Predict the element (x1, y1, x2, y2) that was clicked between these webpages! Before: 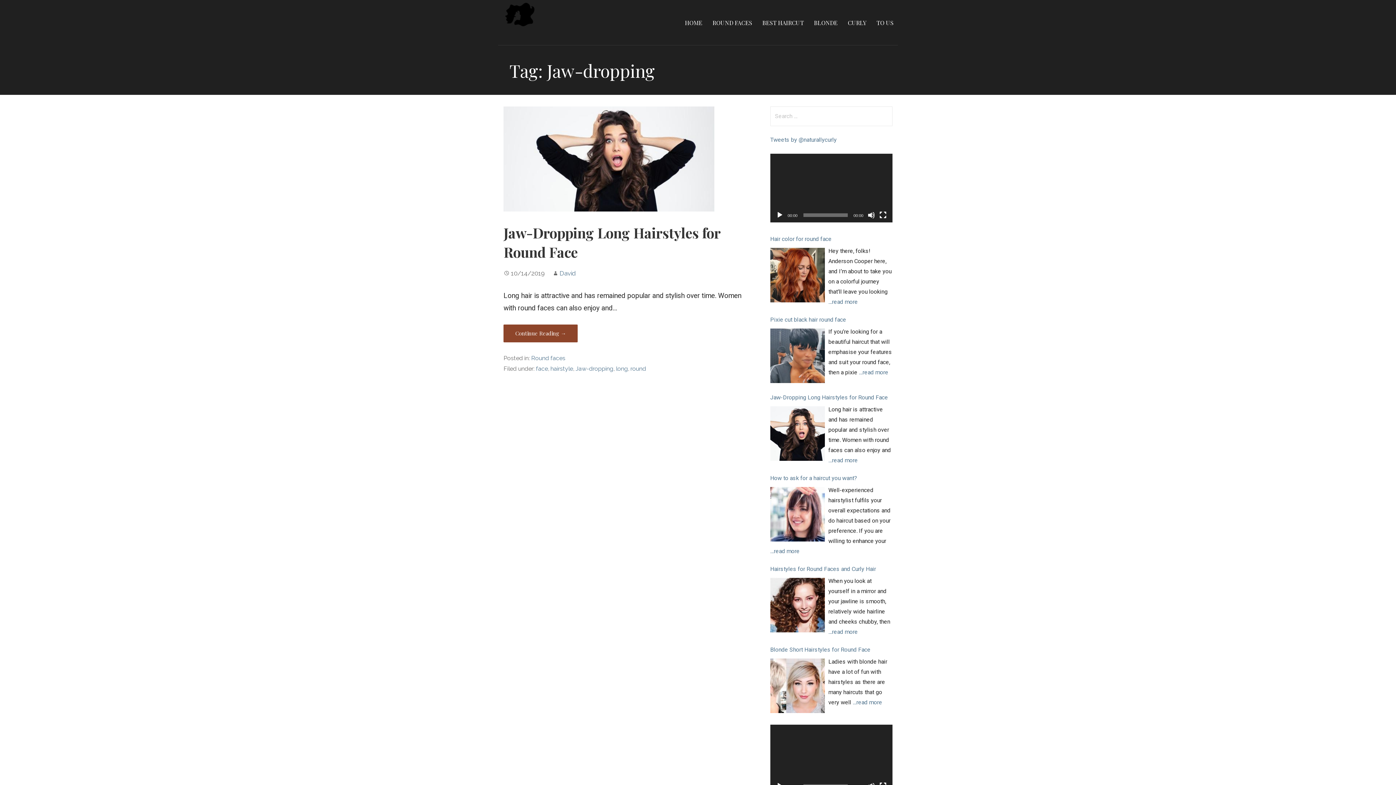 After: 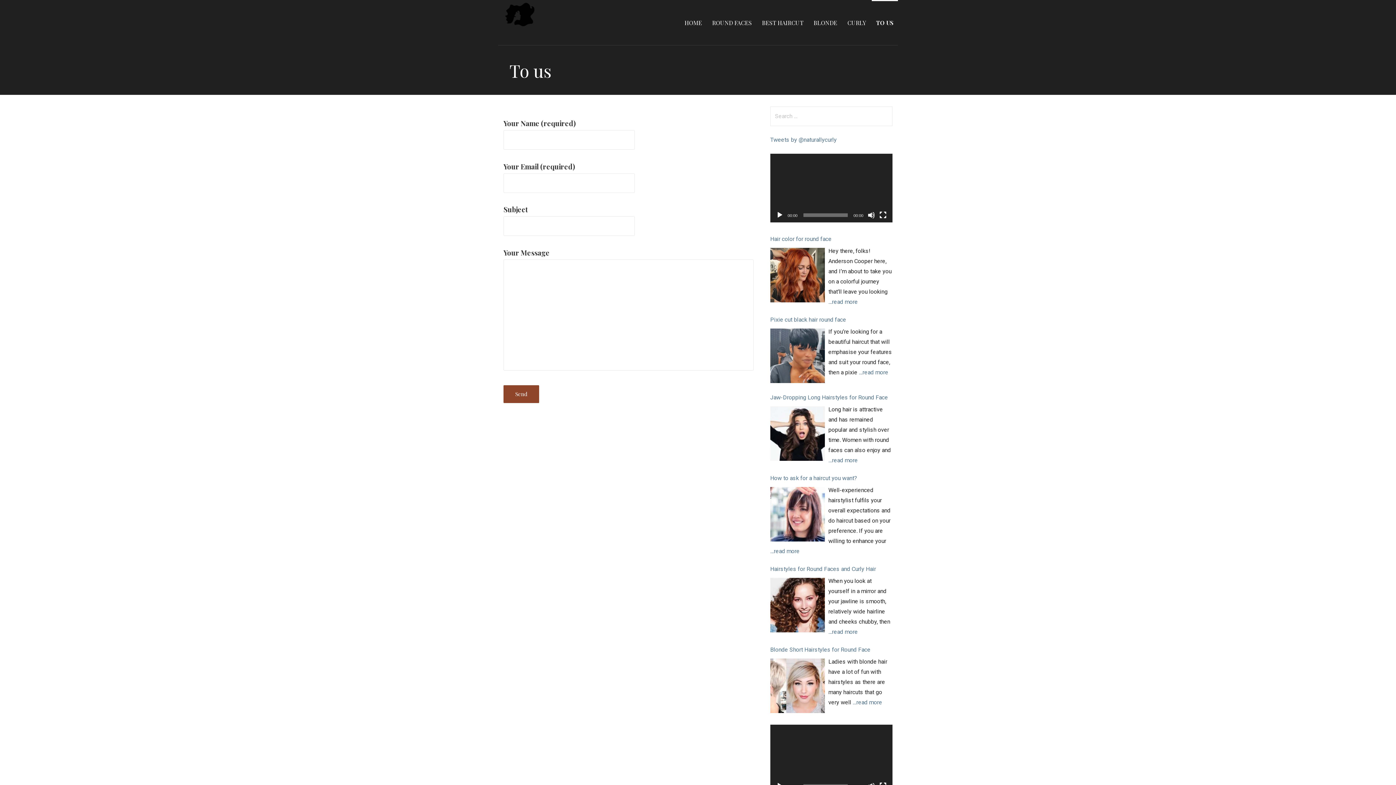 Action: label: TO US bbox: (872, 0, 898, 45)